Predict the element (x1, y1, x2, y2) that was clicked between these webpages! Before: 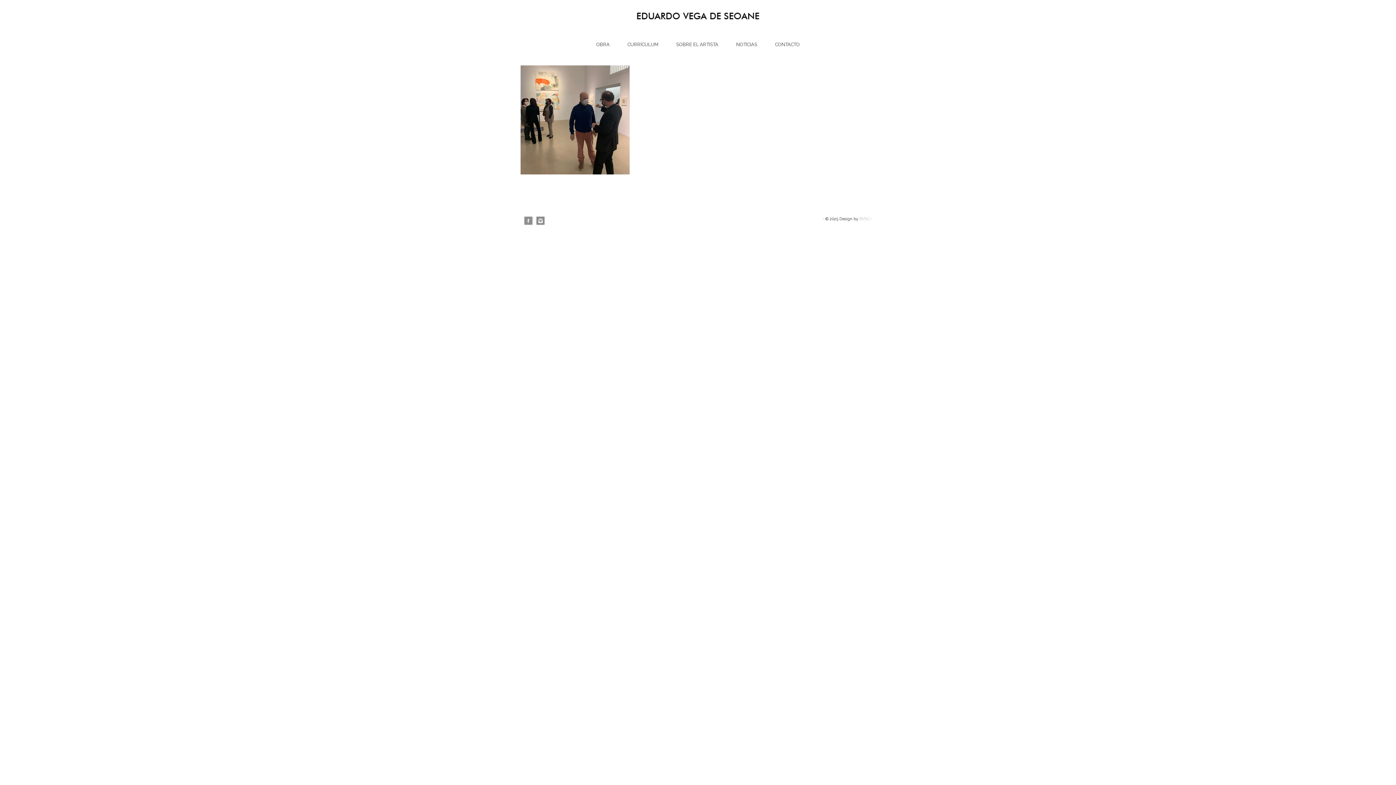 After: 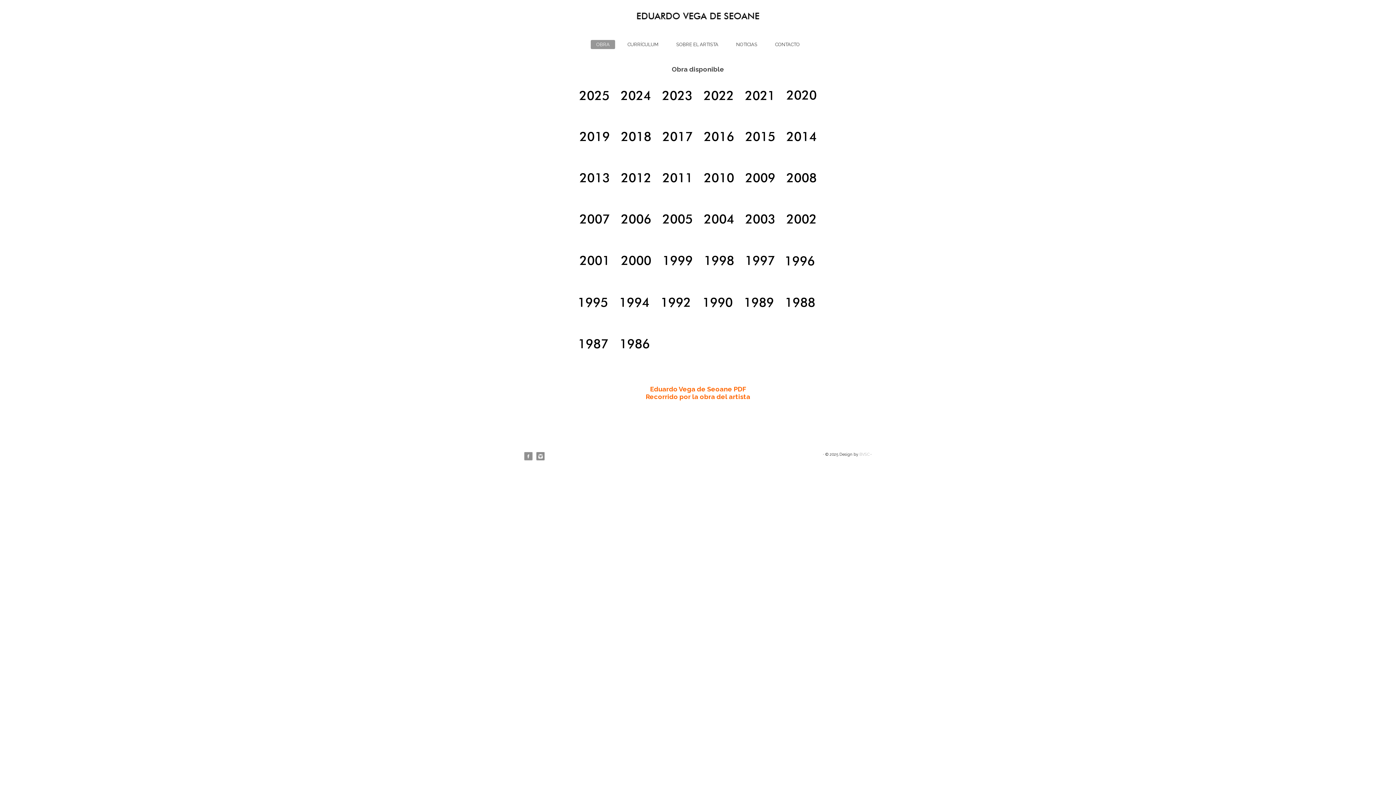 Action: label: OBRA bbox: (590, 40, 615, 49)